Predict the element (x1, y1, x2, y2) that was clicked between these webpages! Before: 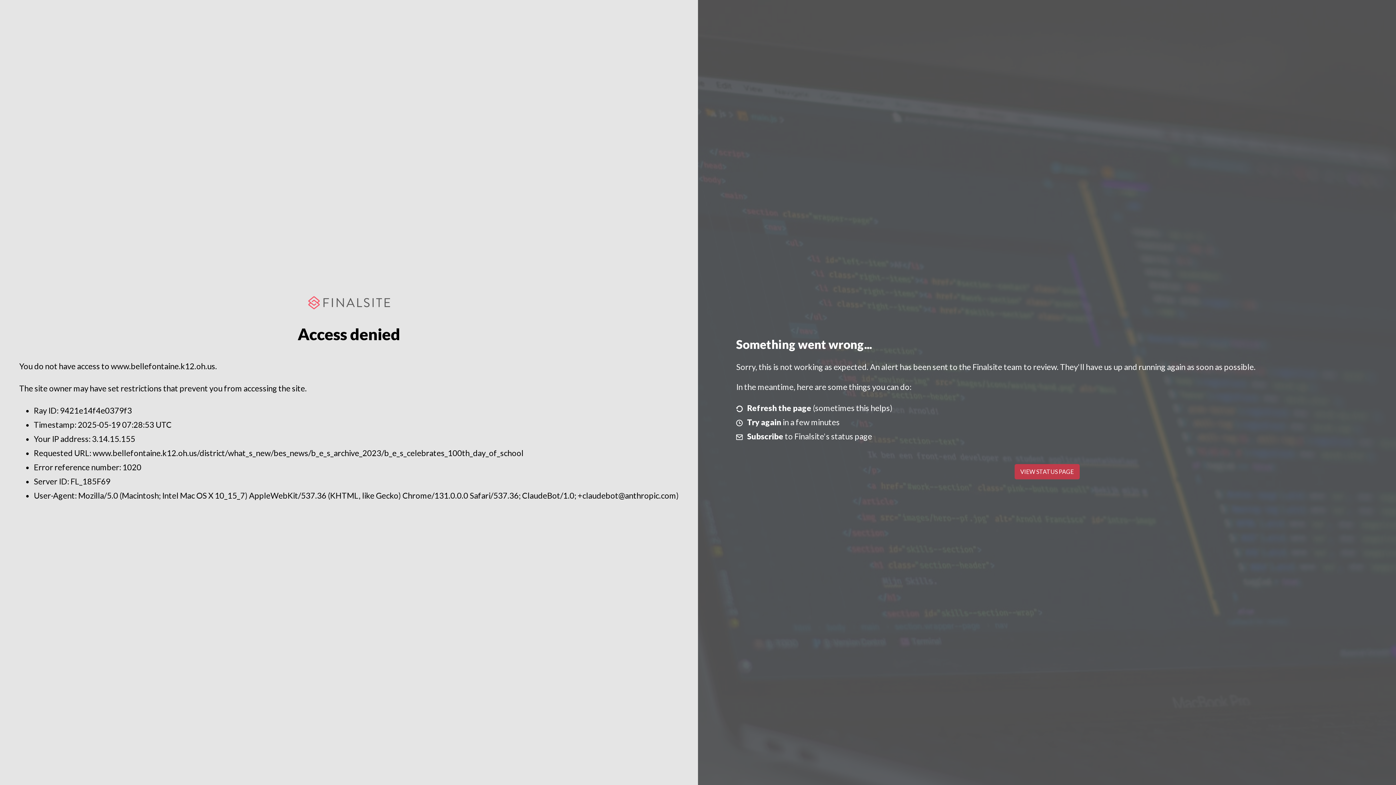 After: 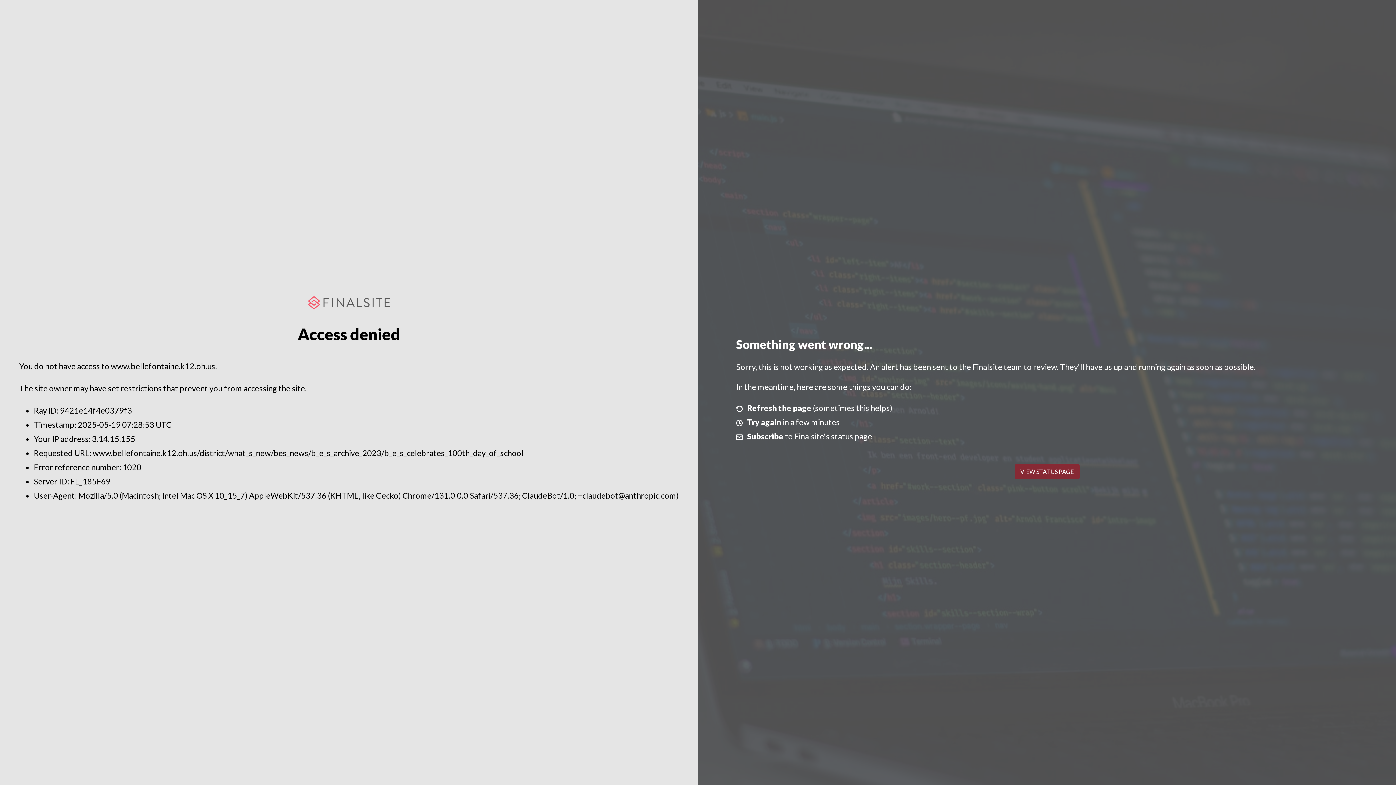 Action: label: VIEW STATUS PAGE bbox: (1014, 464, 1079, 479)